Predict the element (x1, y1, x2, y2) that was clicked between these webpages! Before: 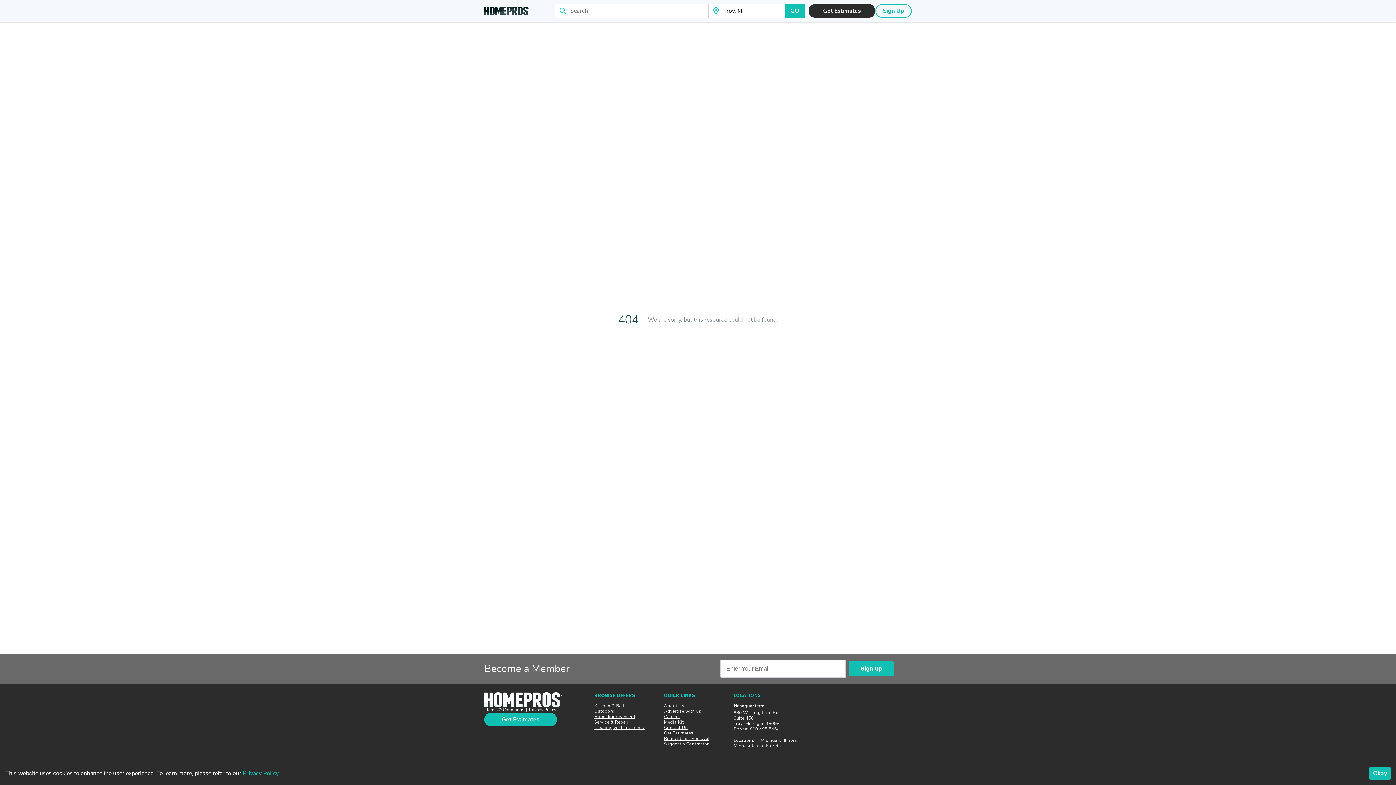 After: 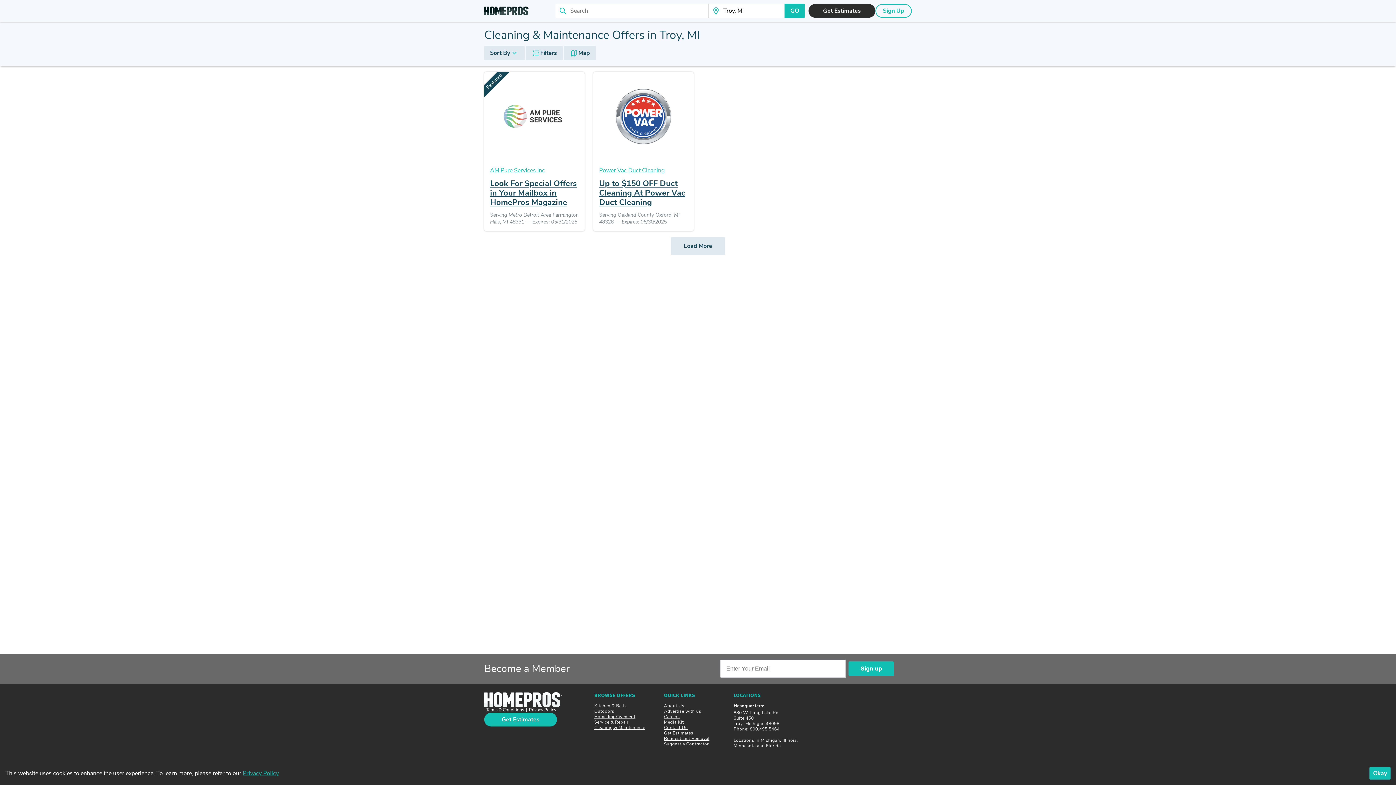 Action: label: Cleaning & Maintenance bbox: (594, 725, 645, 730)